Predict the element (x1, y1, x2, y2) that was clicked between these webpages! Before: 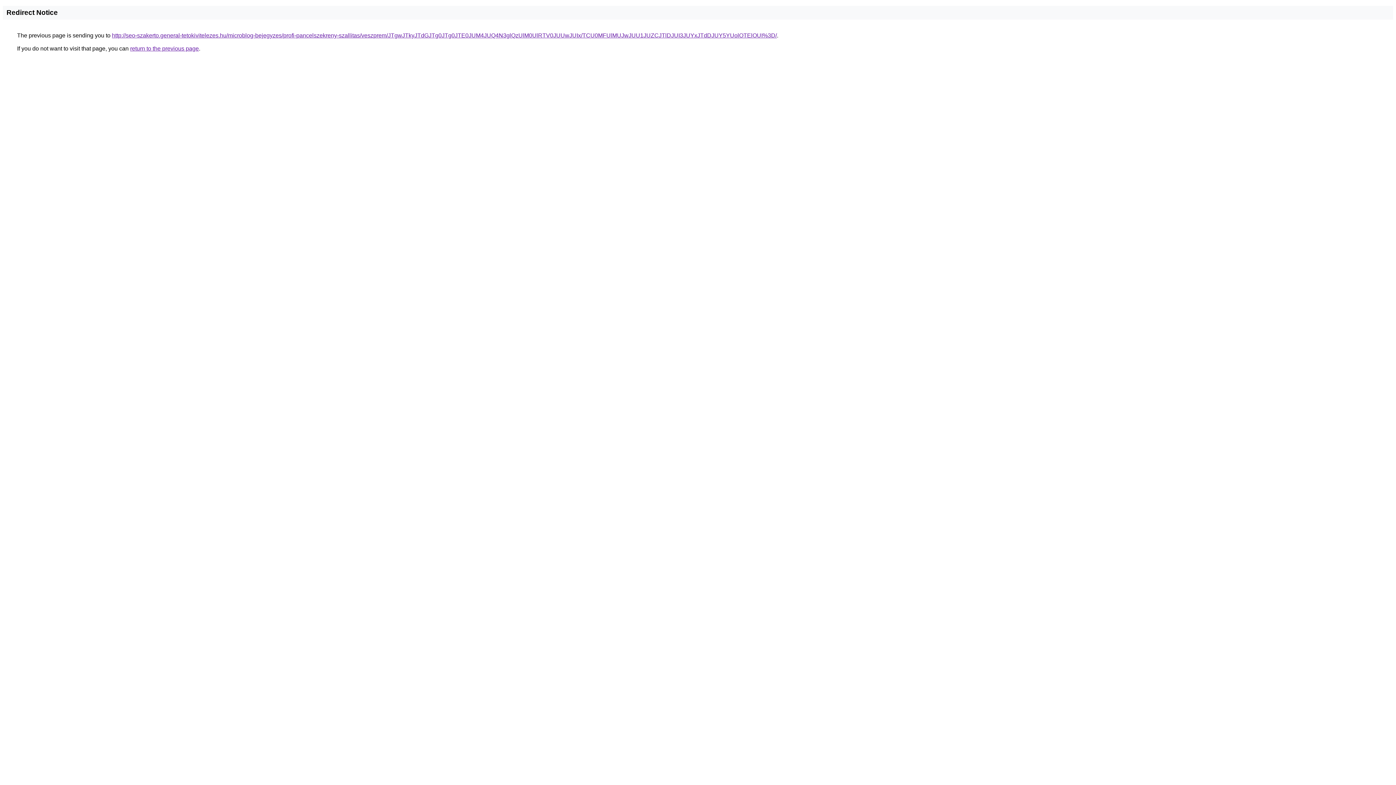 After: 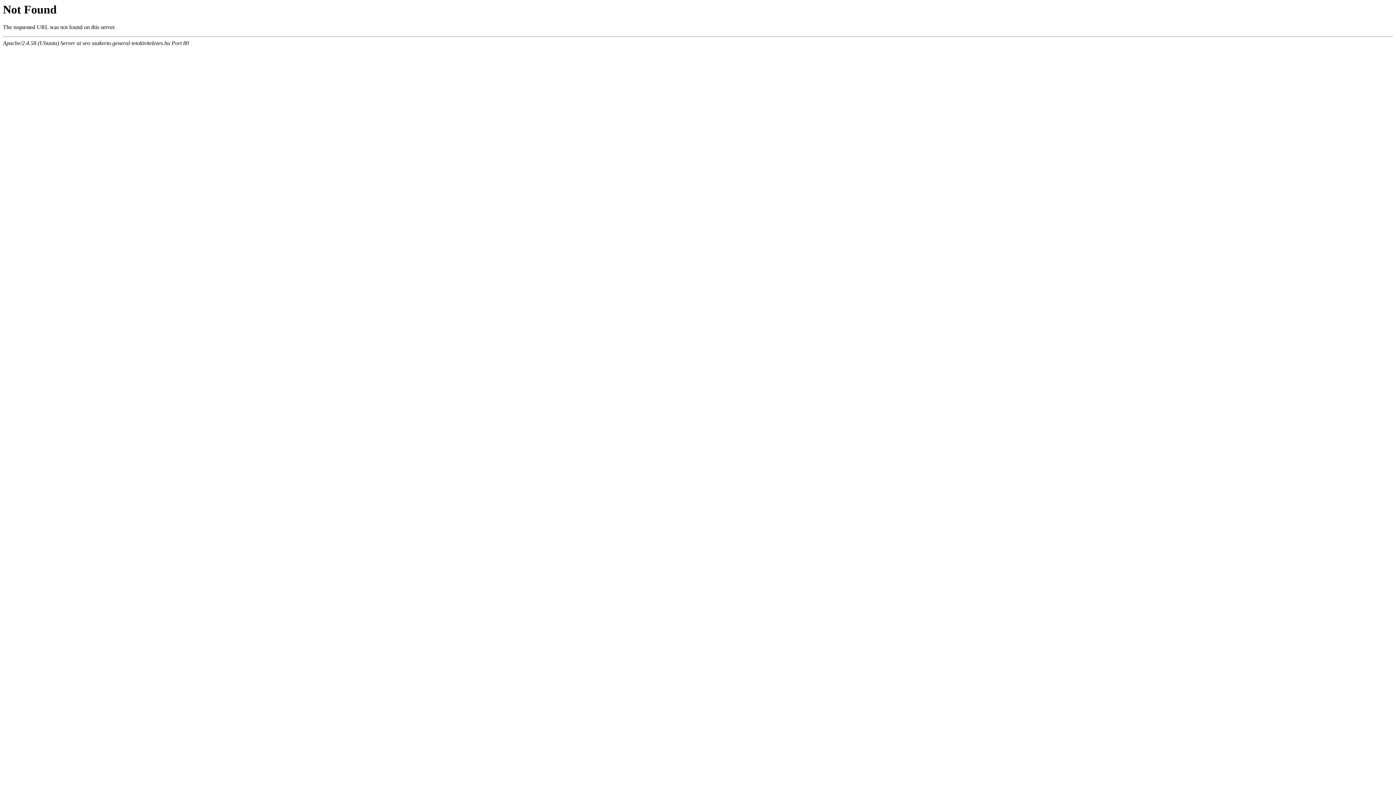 Action: bbox: (112, 32, 777, 38) label: http://seo-szakerto.general-tetokivitelezes.hu/microblog-bejegyzes/profi-pancelszekreny-szallitas/veszprem/JTgwJTkyJTdGJTg0JTg0JTE0JUM4JUQ4N3glQzUlM0UlRTV0JUUwJUIx/TCU0MFUlMUJwJUU1JUZCJTlDJUI3JUYxJTdDJUY5YUolOTElOUI%3D/